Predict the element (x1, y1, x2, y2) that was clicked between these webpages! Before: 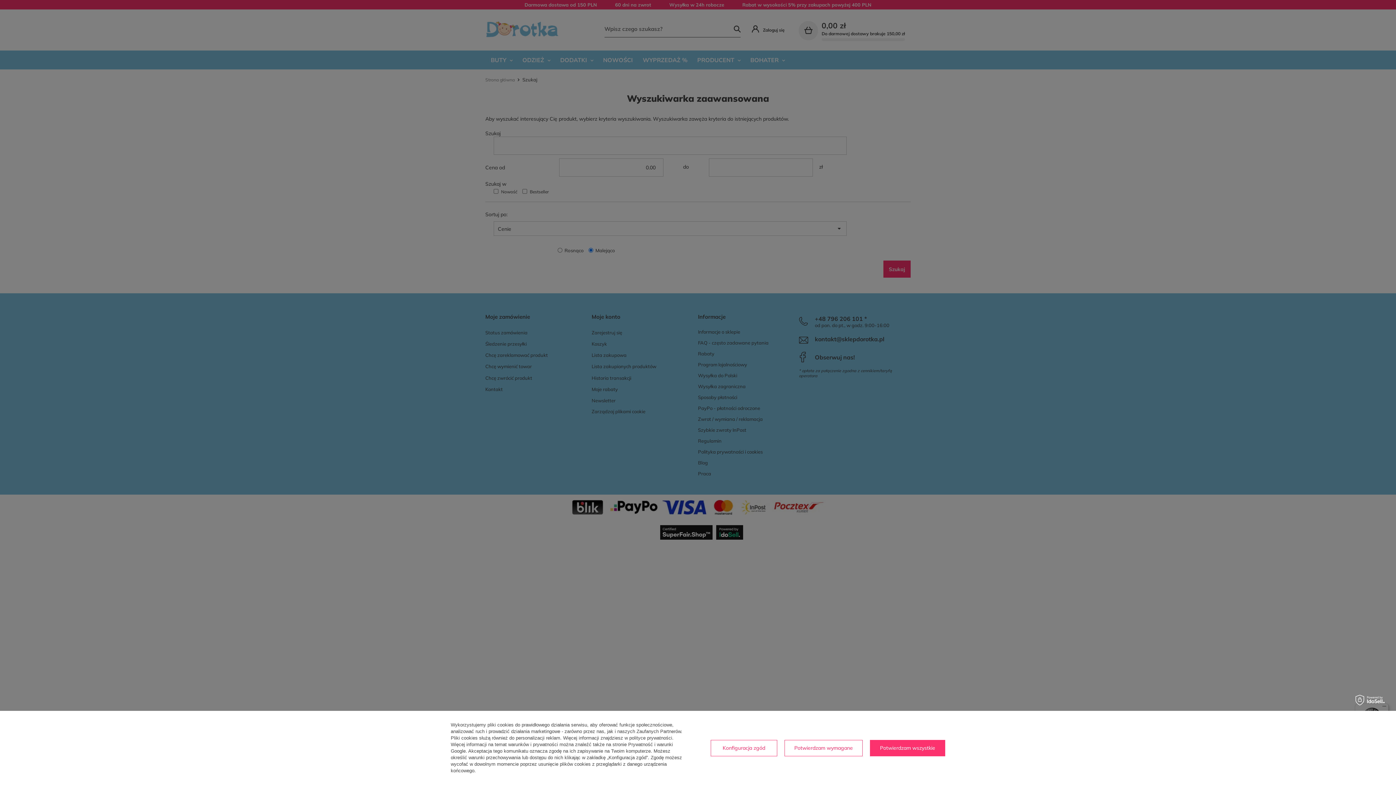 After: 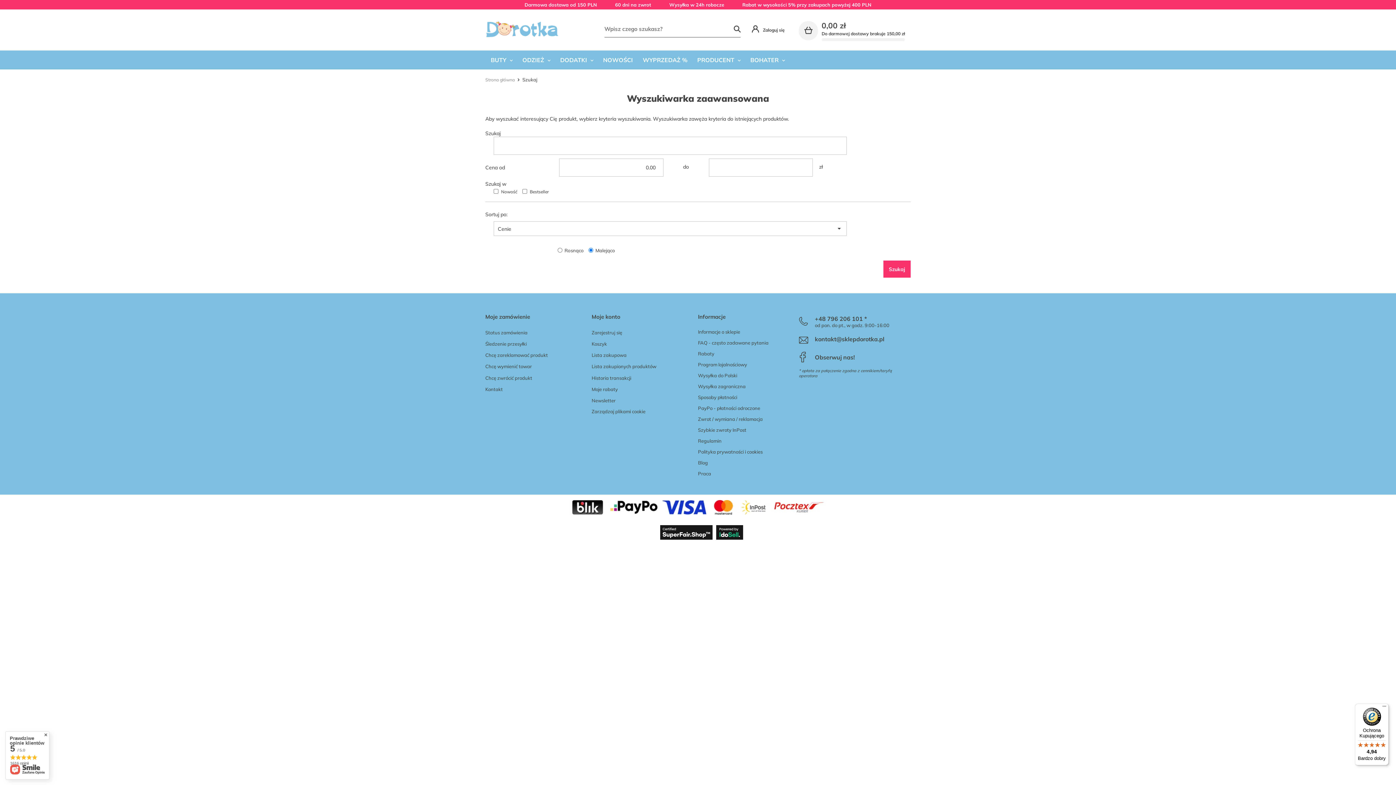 Action: label: Potwierdzam wszystkie bbox: (870, 740, 945, 756)